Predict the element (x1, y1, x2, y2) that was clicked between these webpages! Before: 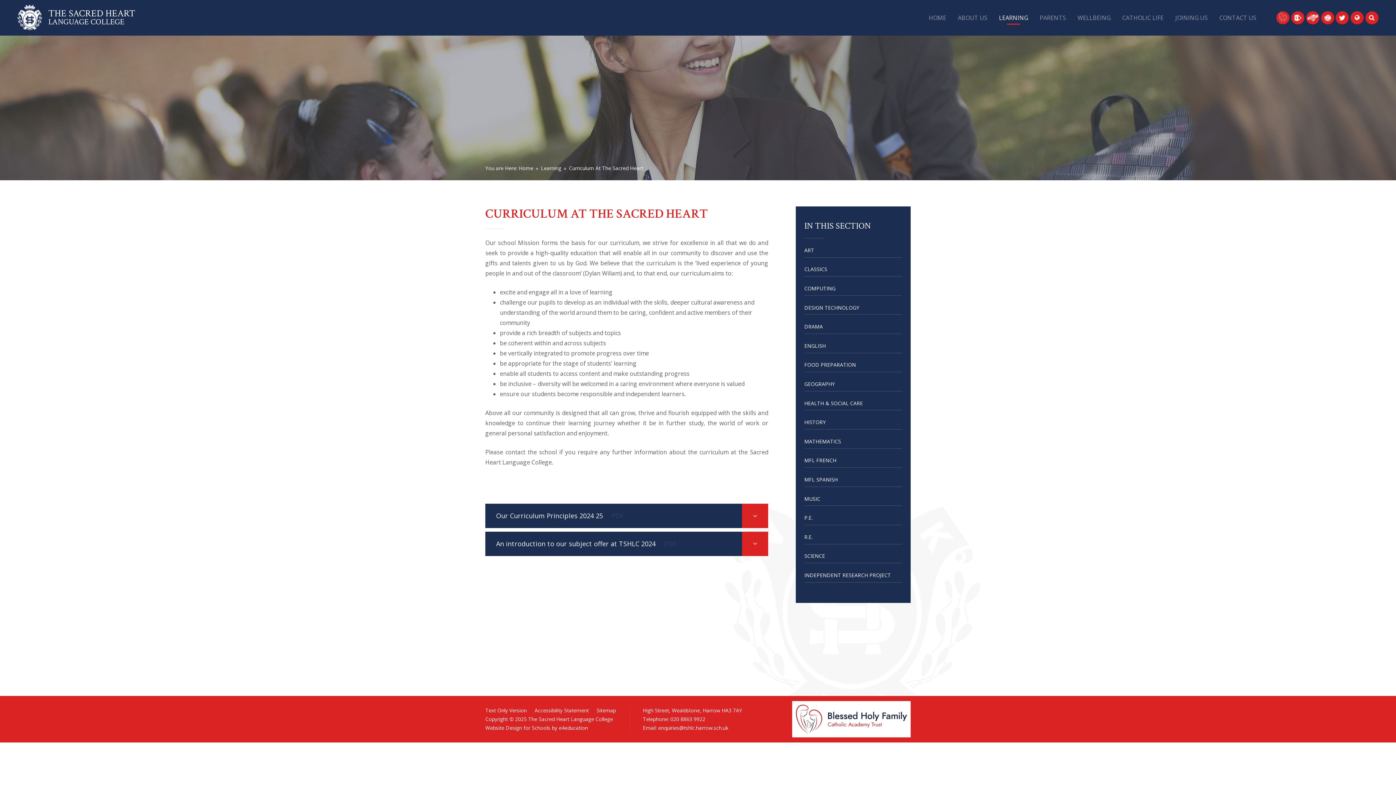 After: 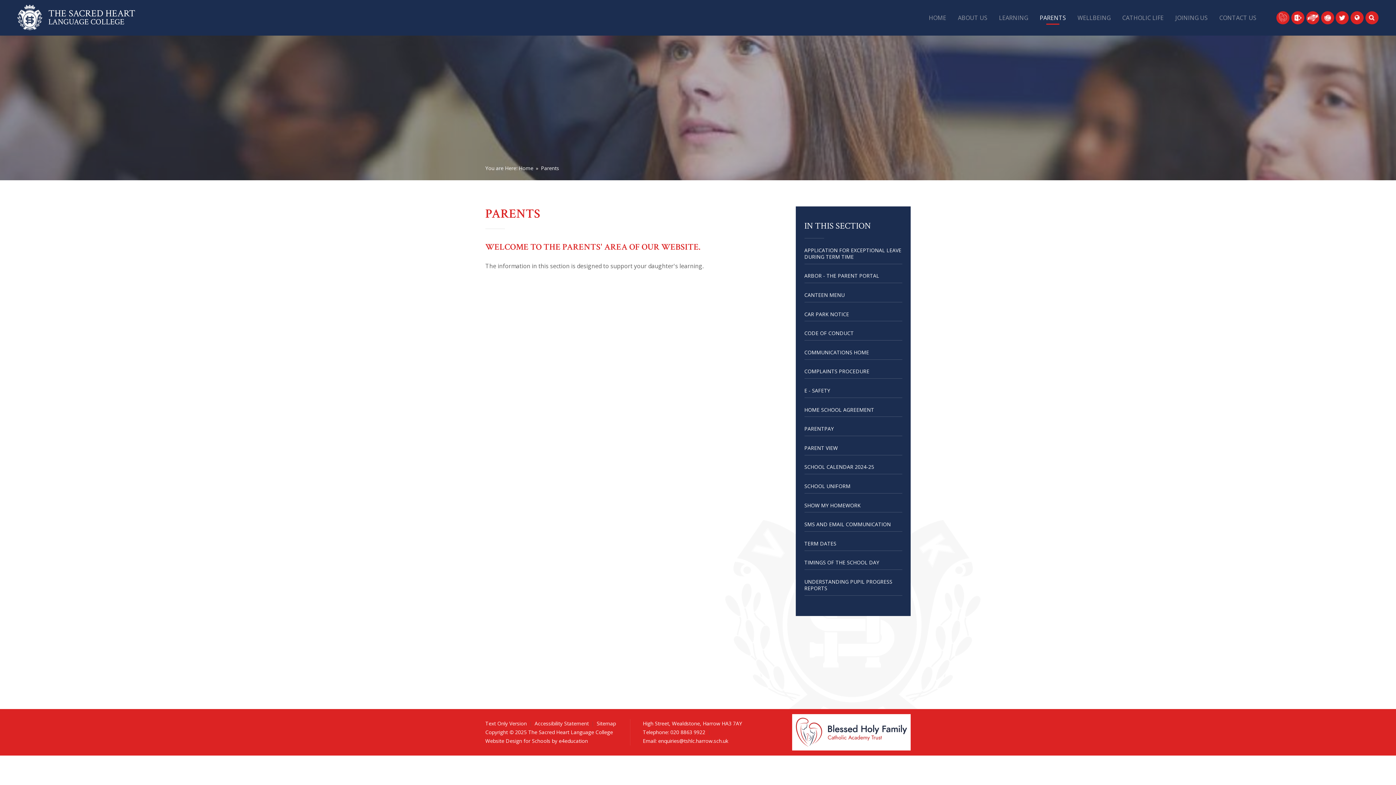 Action: label: PARENTS bbox: (1034, 11, 1072, 23)